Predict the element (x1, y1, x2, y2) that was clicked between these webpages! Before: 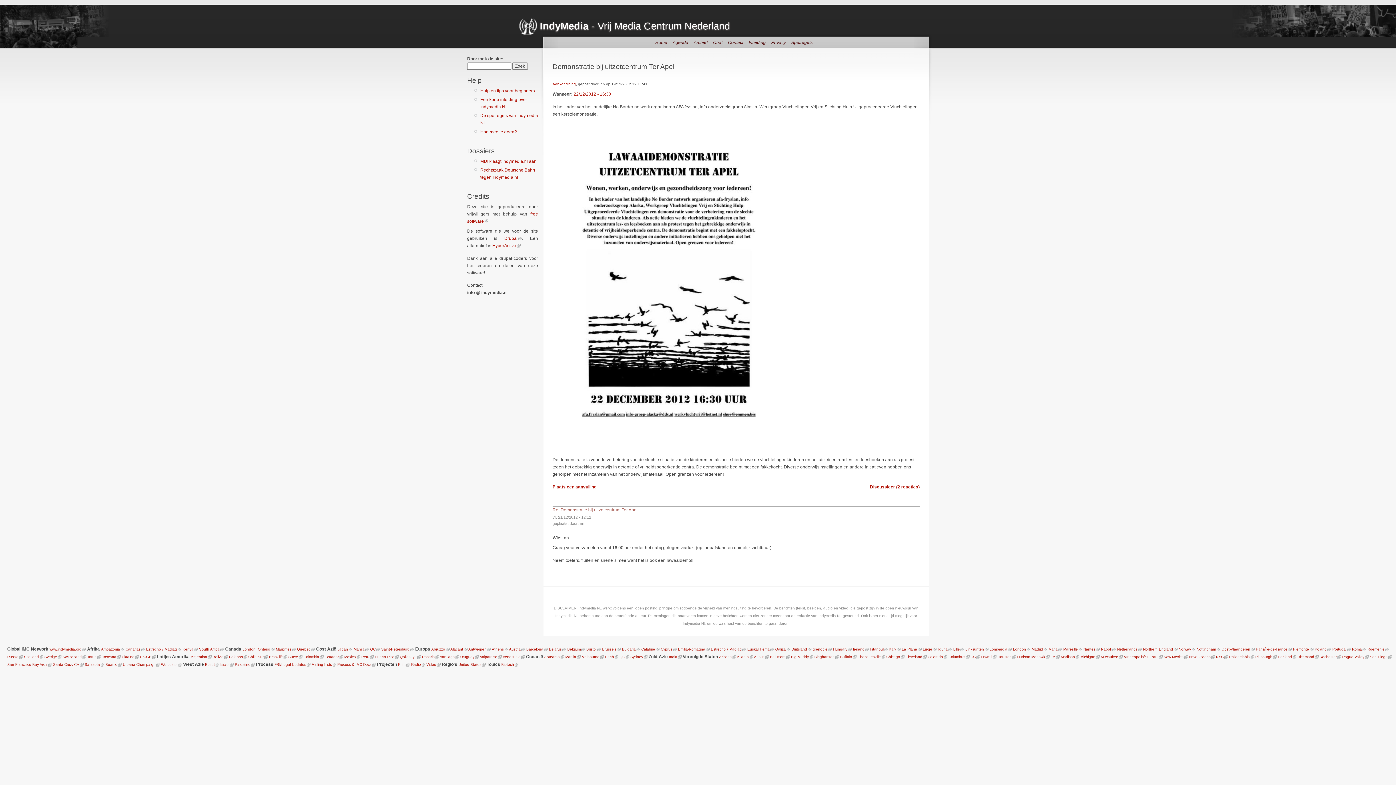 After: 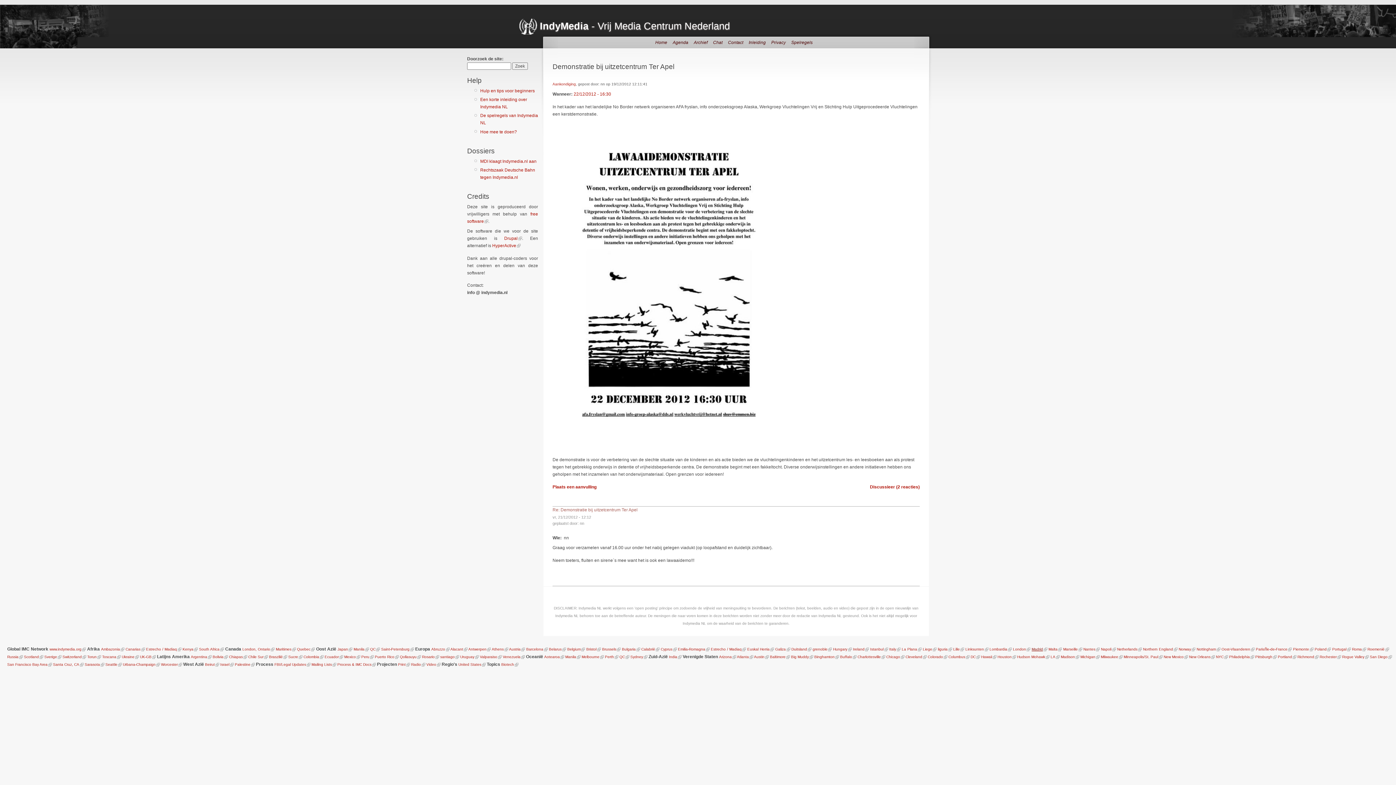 Action: label: Madrid bbox: (1031, 647, 1043, 651)